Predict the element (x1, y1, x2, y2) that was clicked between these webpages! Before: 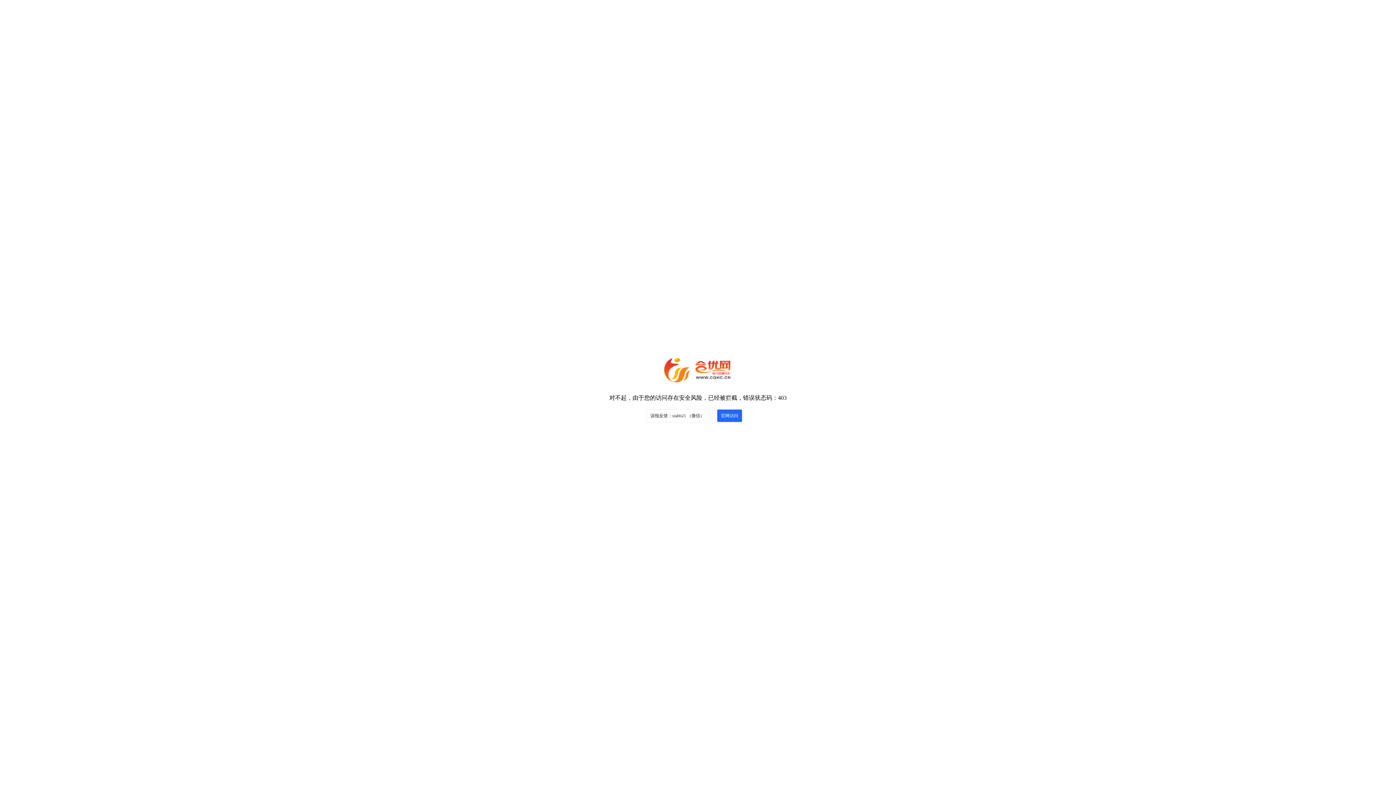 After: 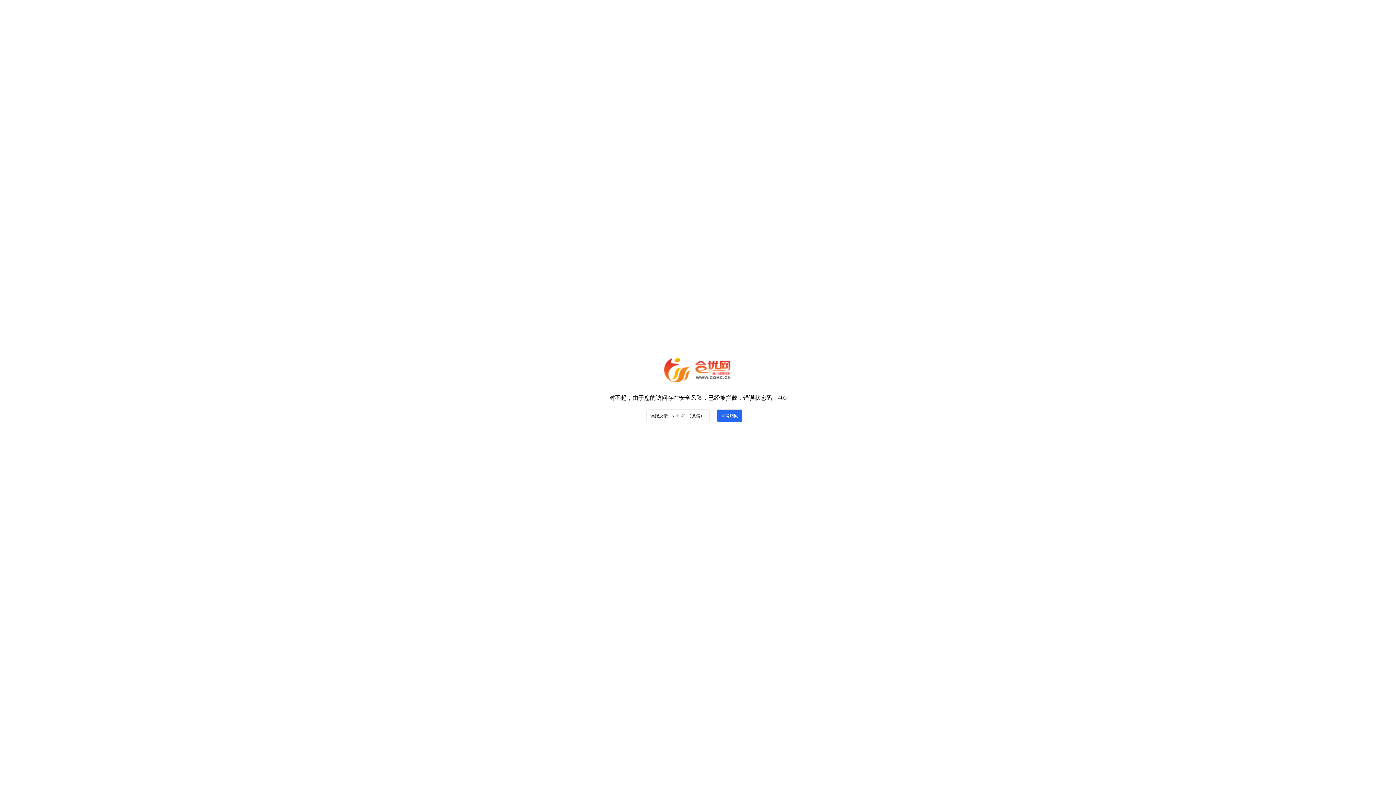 Action: label: 官网访问 bbox: (717, 409, 742, 422)